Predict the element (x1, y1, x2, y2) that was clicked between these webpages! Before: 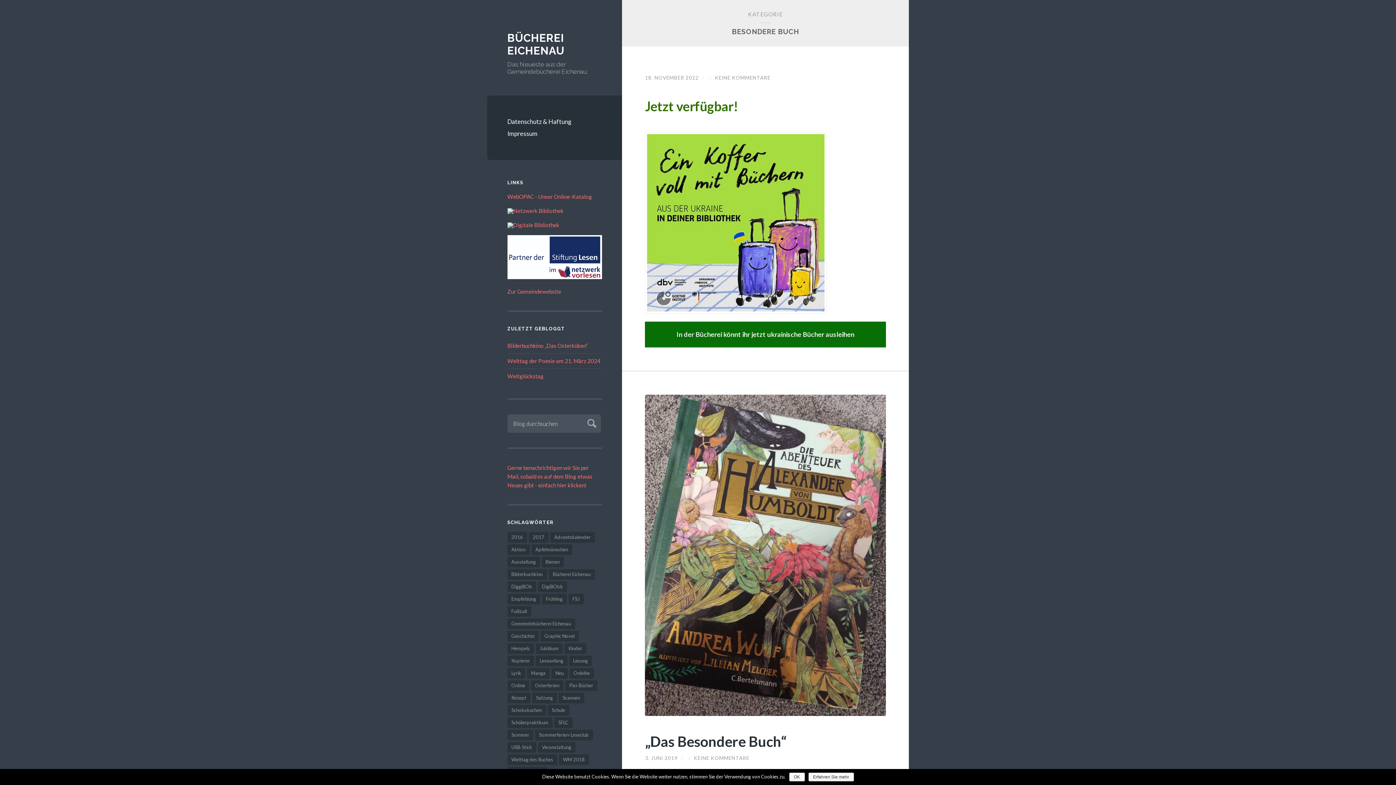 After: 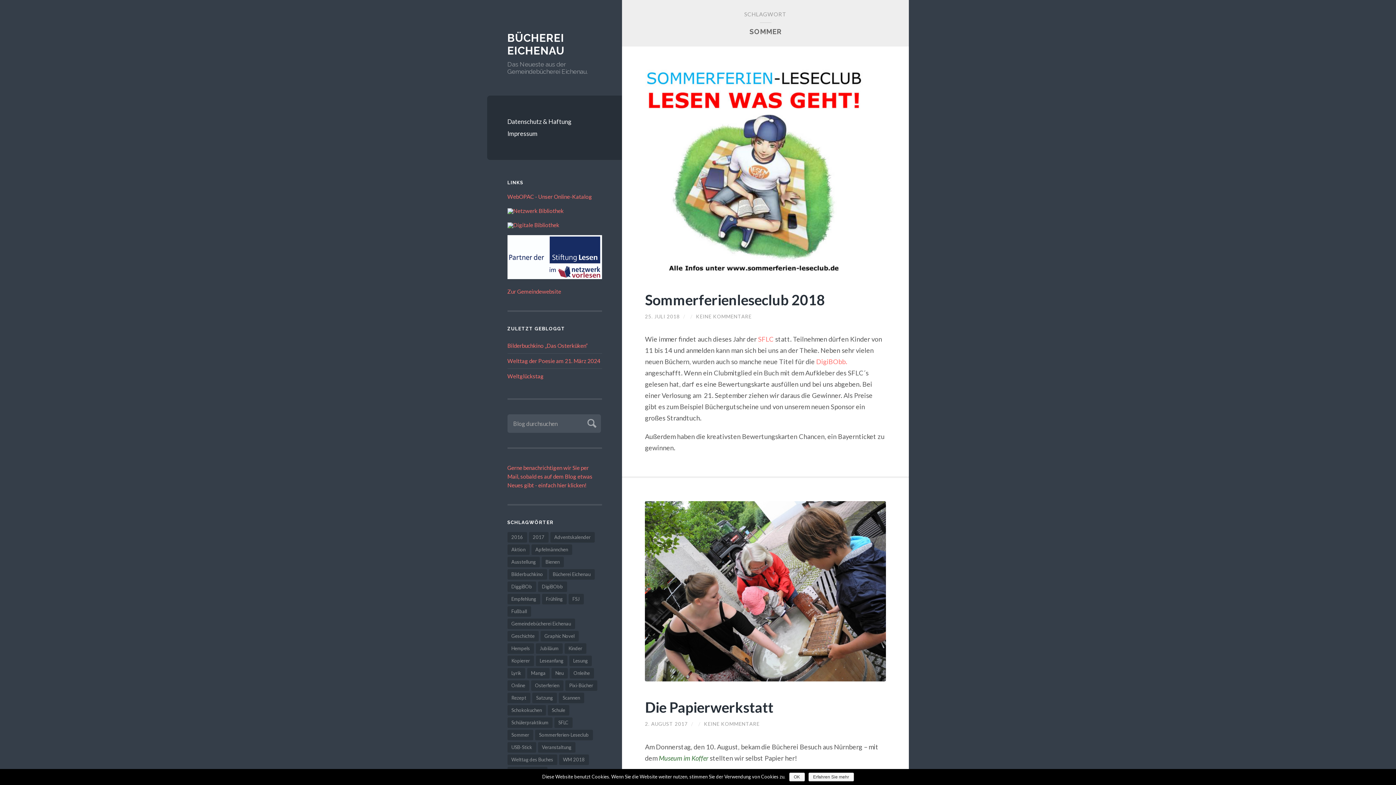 Action: label: Sommer (4 Einträge) bbox: (507, 730, 533, 740)